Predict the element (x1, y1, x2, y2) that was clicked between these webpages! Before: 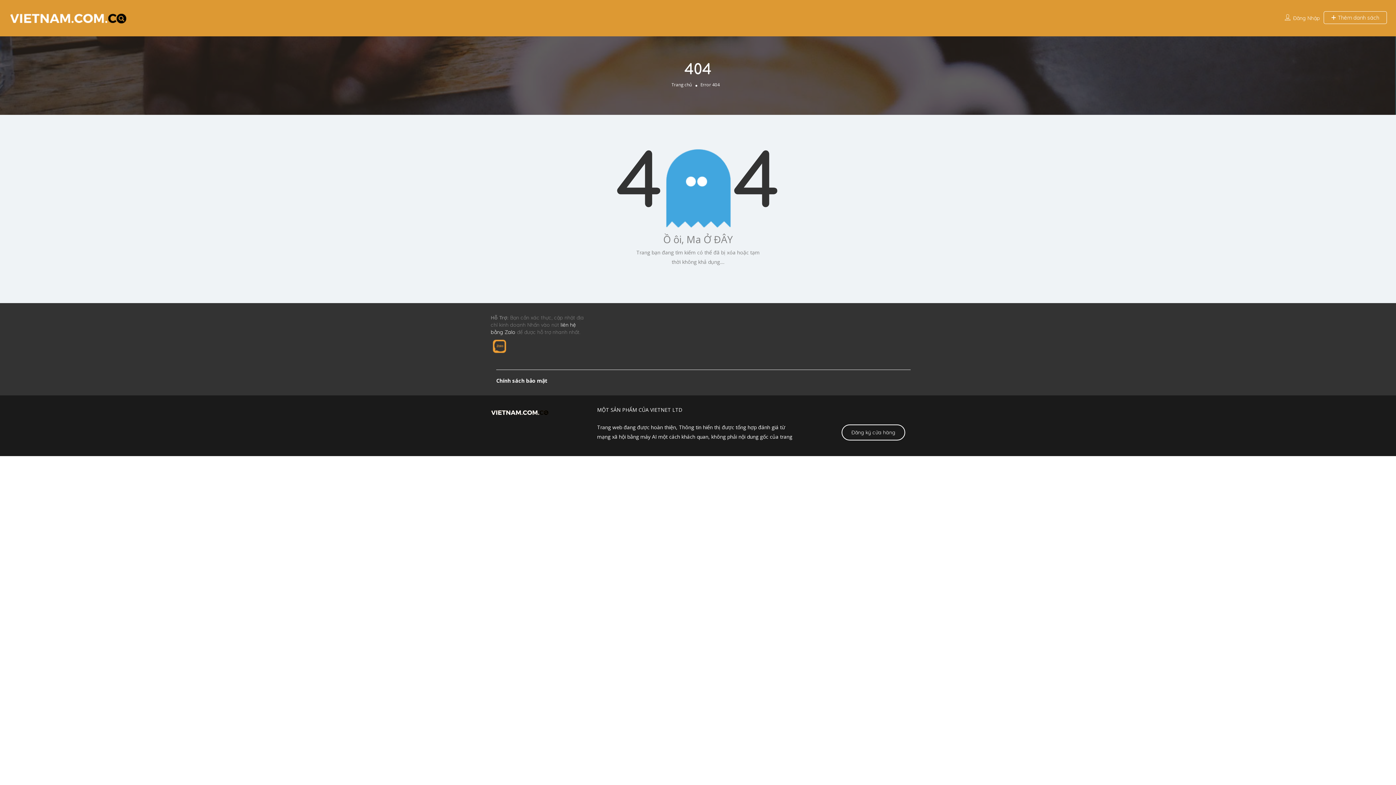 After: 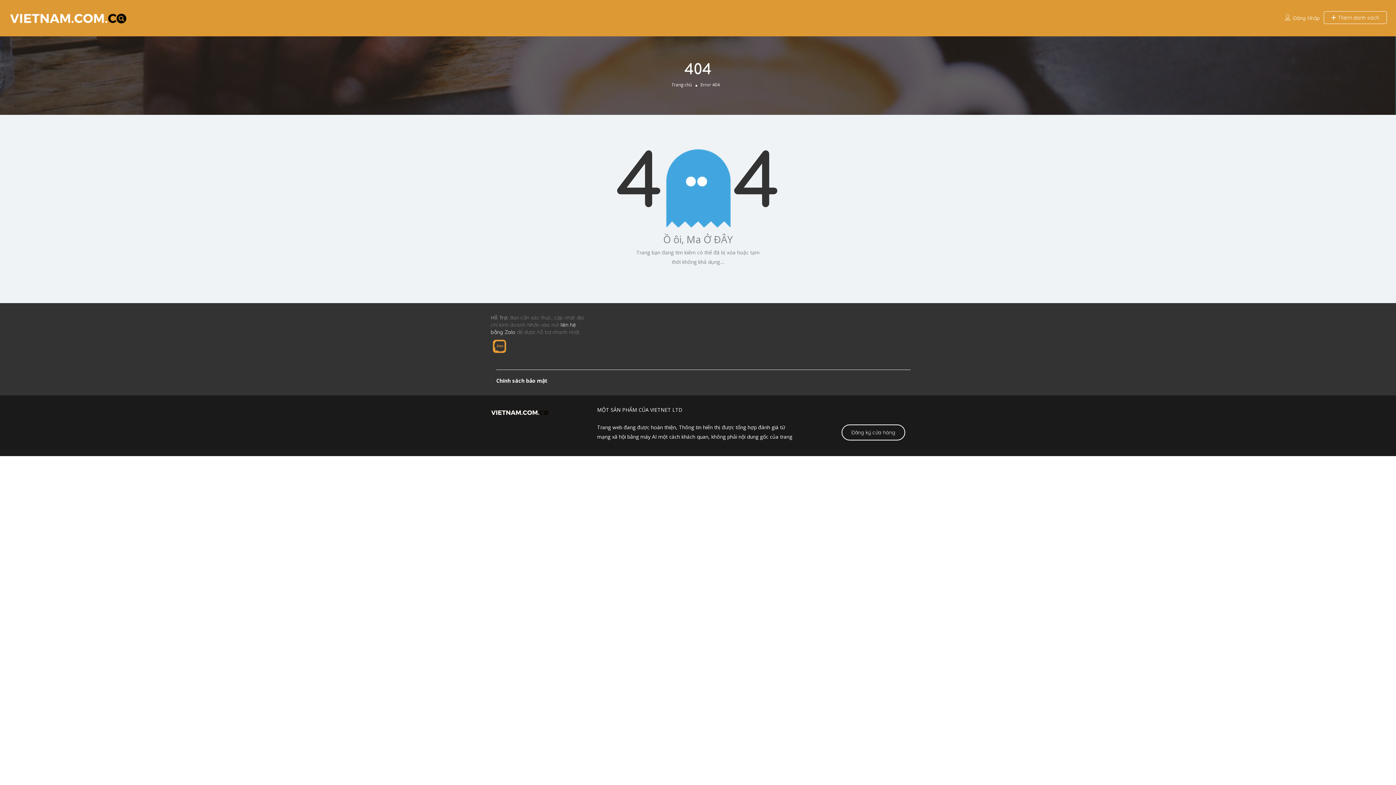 Action: label: Đăng ký cửa hàng bbox: (841, 424, 905, 440)